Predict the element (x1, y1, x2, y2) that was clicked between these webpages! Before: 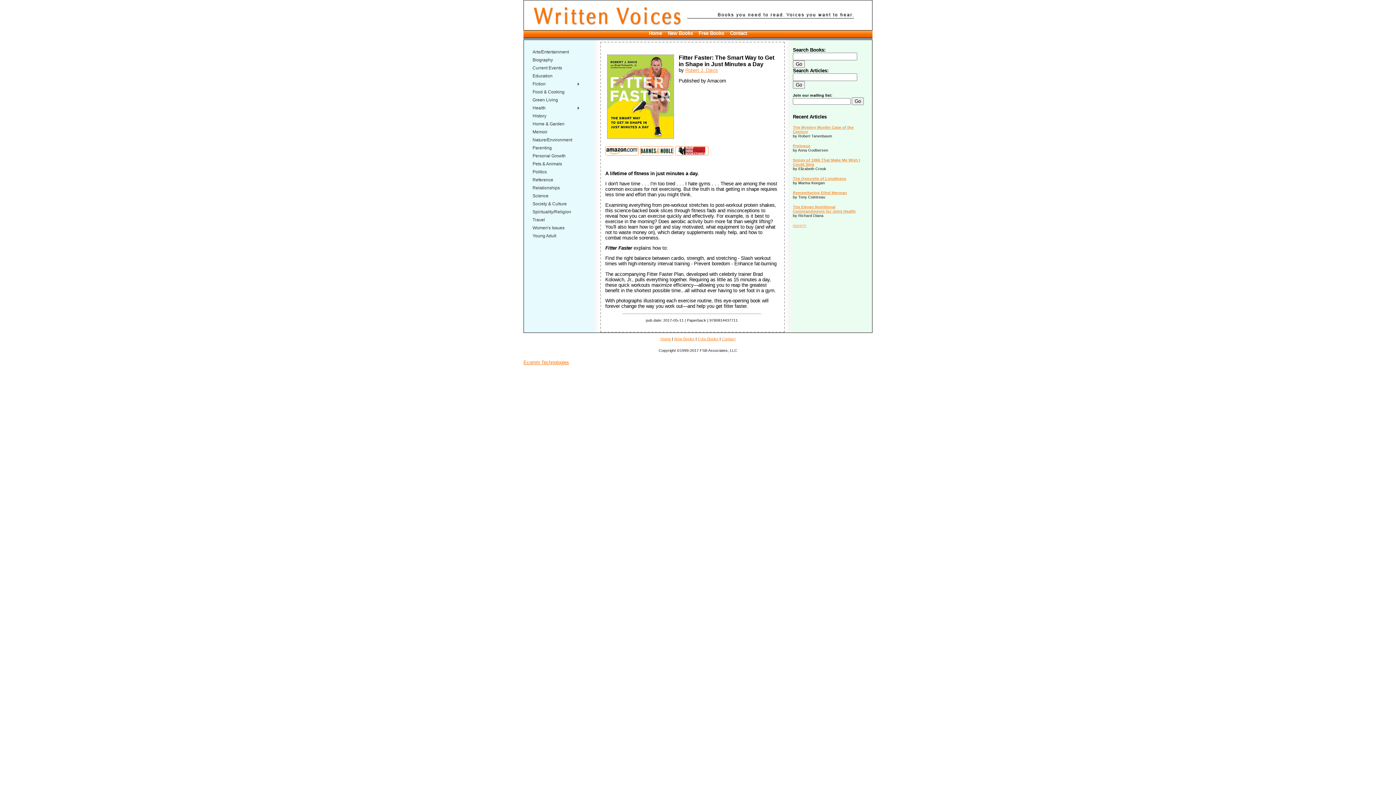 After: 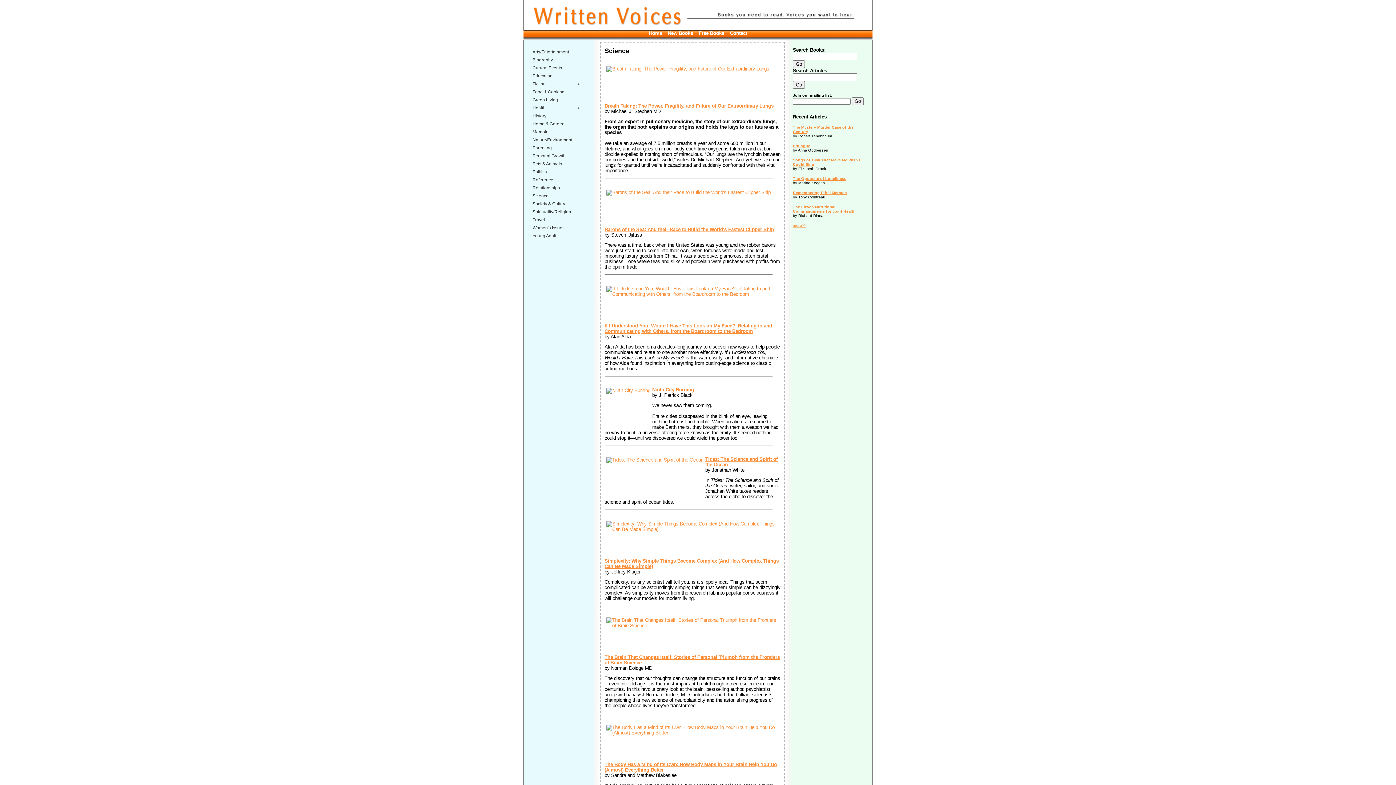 Action: label: Science bbox: (529, 191, 581, 200)